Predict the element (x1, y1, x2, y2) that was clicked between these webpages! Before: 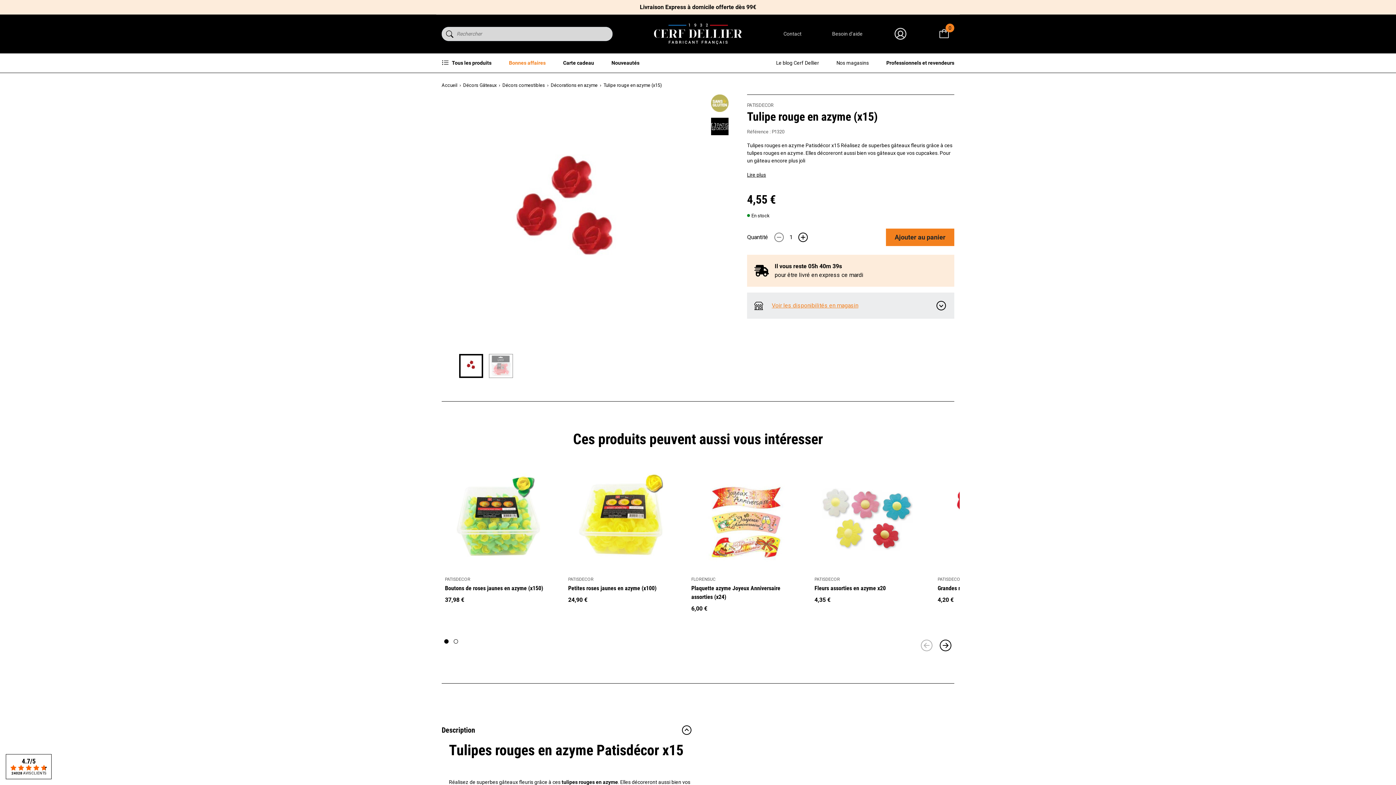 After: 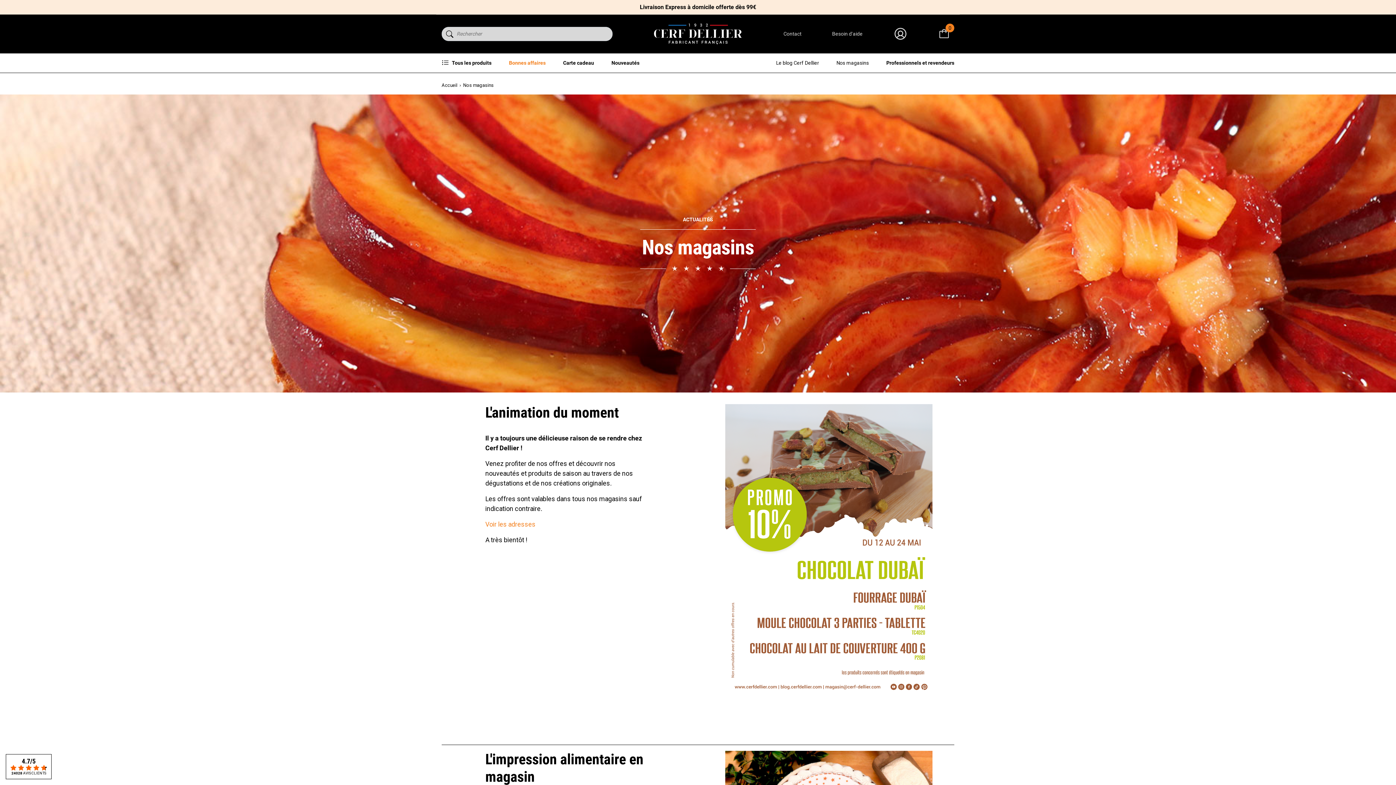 Action: label: Nos magasins bbox: (836, 53, 869, 72)